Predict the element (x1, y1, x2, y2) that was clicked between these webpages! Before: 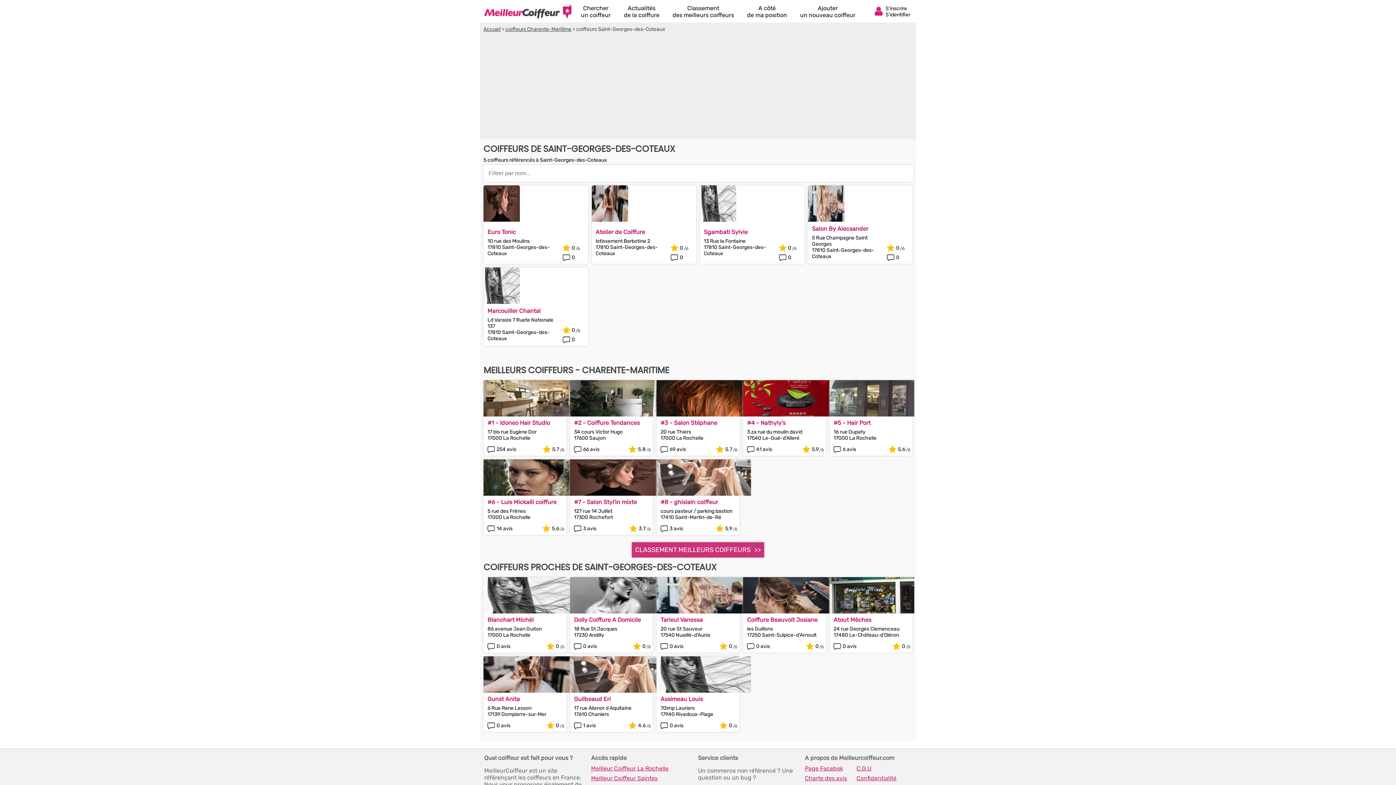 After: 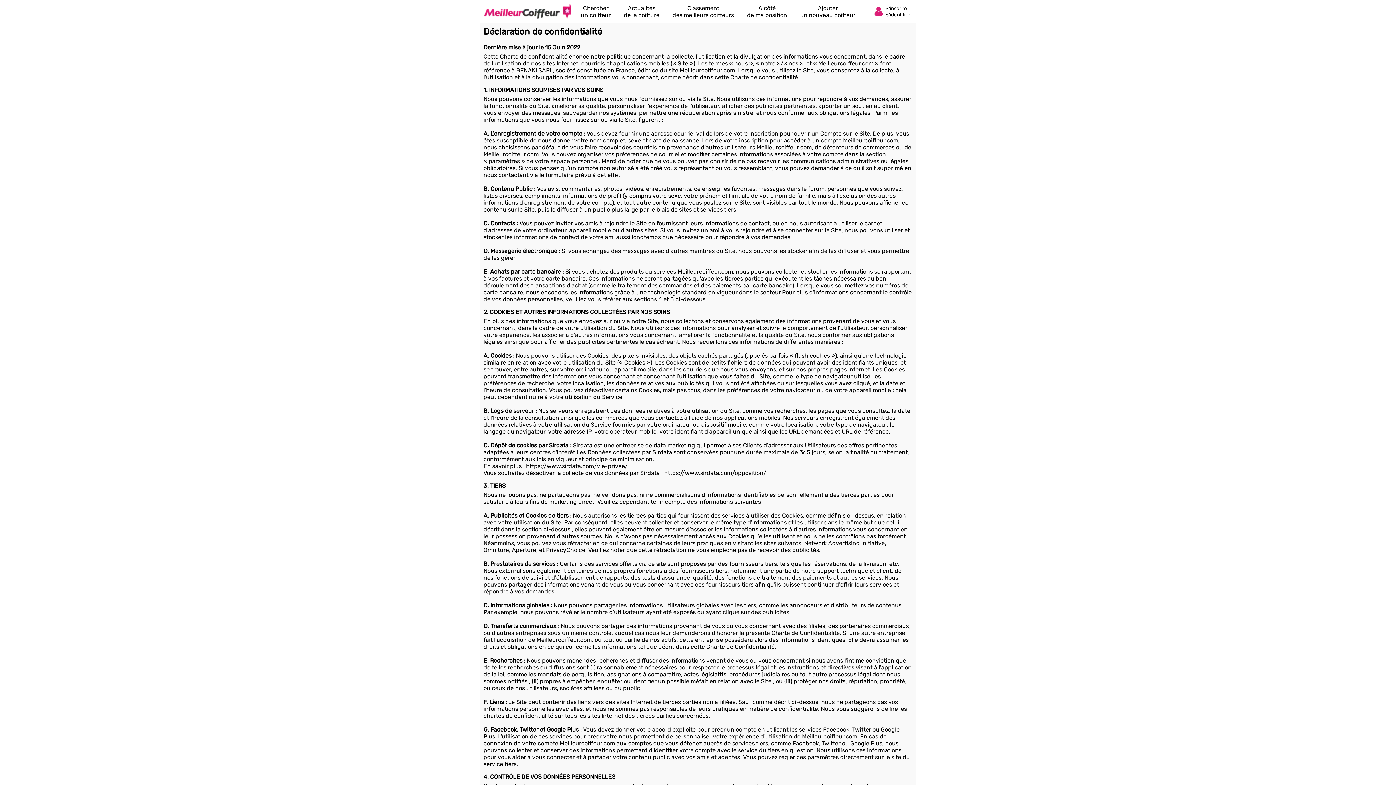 Action: bbox: (856, 775, 904, 782) label: Confidentialité